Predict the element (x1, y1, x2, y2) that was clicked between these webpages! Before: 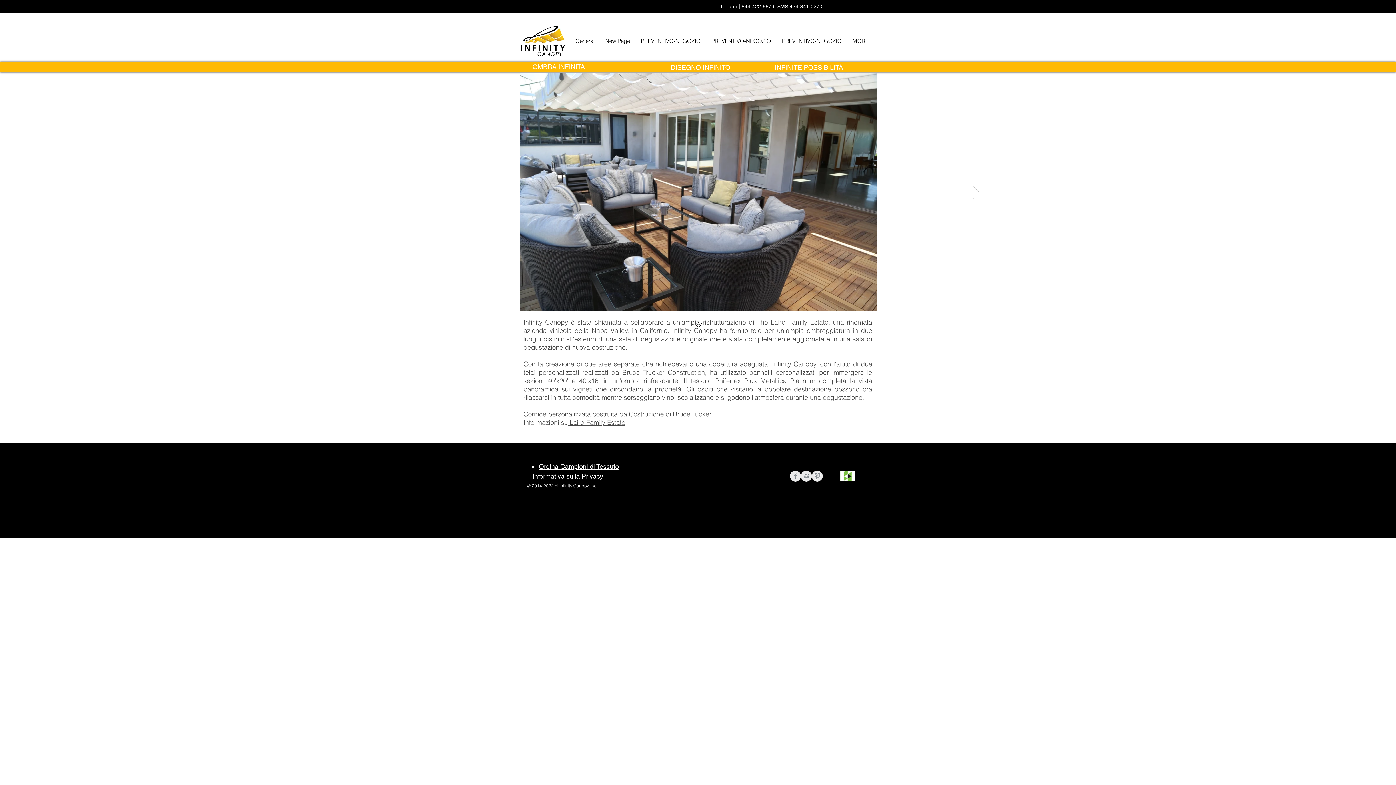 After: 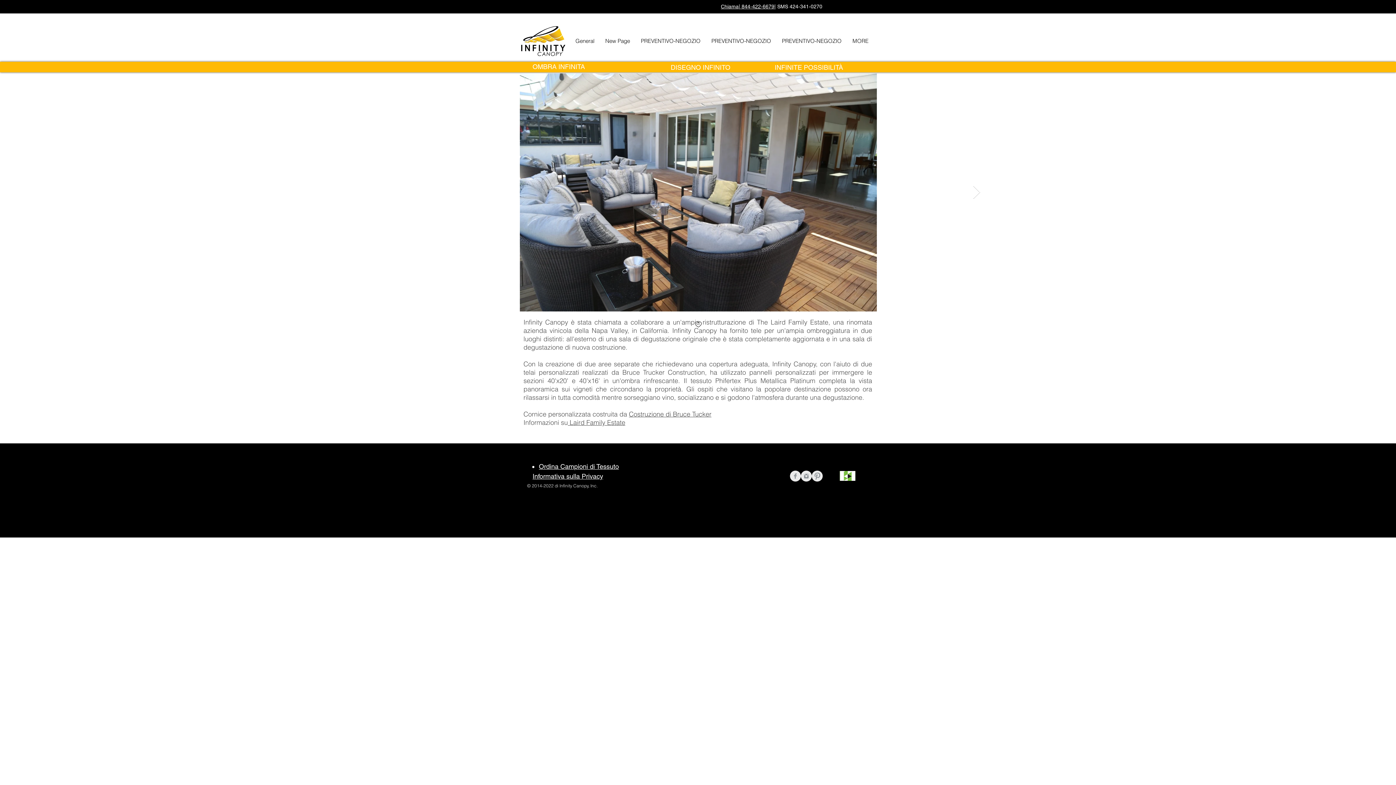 Action: label: Informativa sulla Privacy bbox: (532, 472, 603, 480)